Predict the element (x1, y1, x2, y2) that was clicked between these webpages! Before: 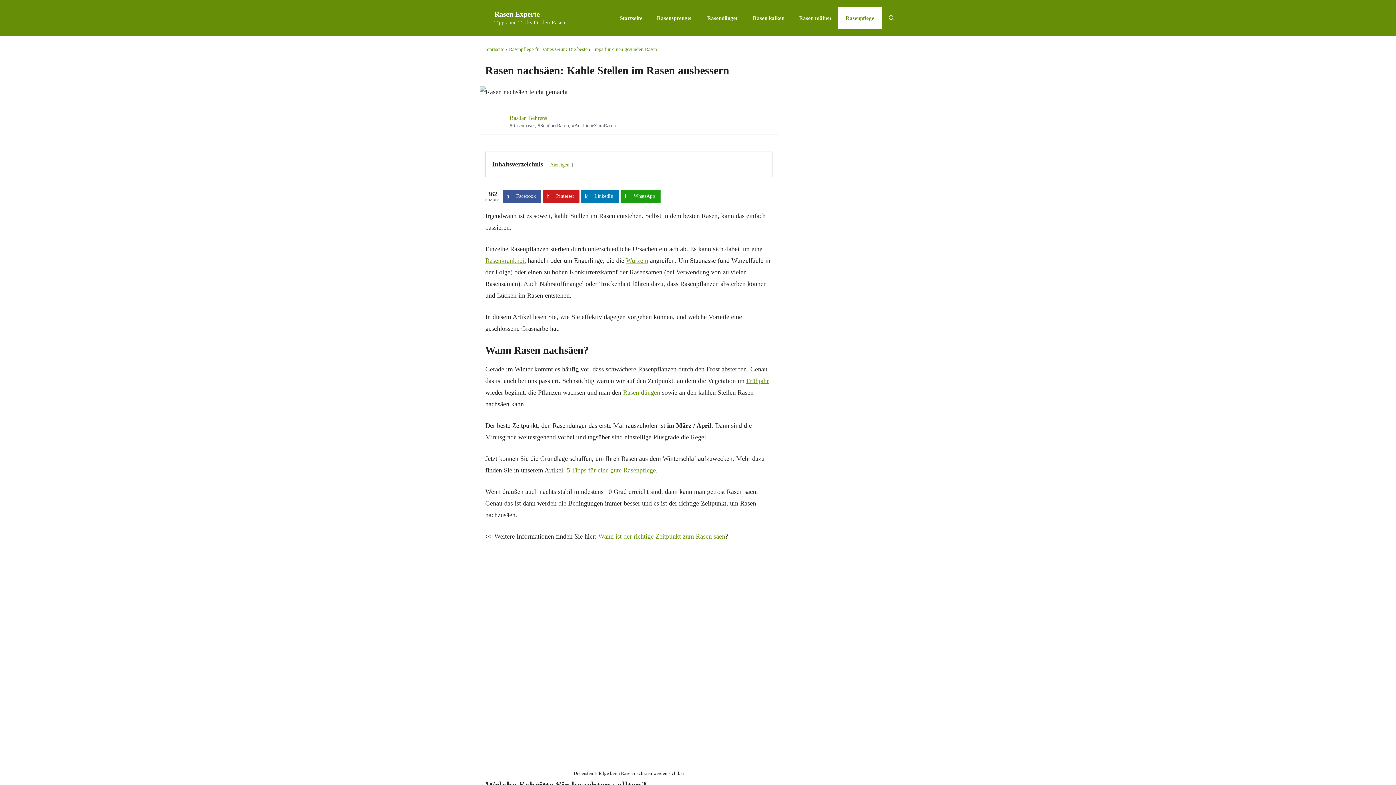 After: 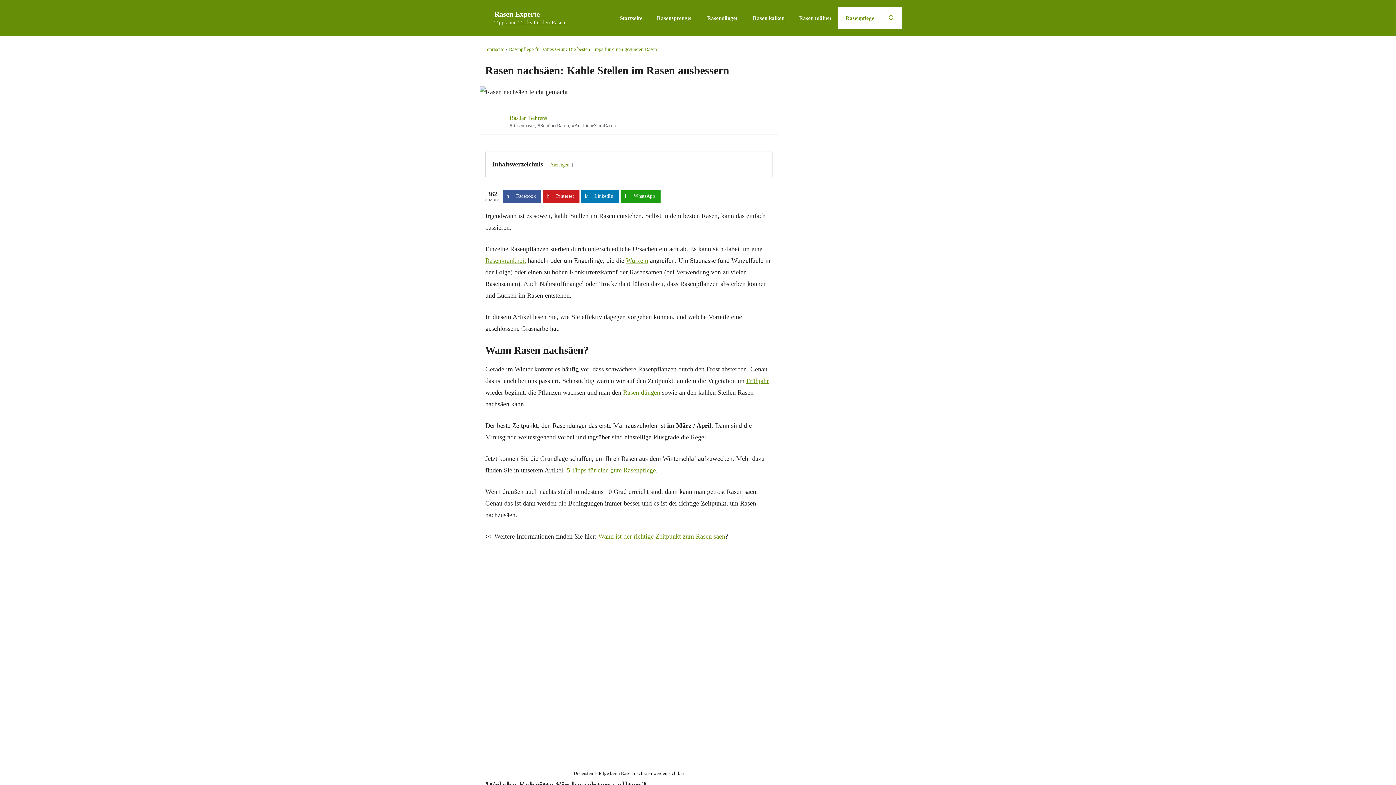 Action: label: Suche öffnen bbox: (881, 7, 901, 29)